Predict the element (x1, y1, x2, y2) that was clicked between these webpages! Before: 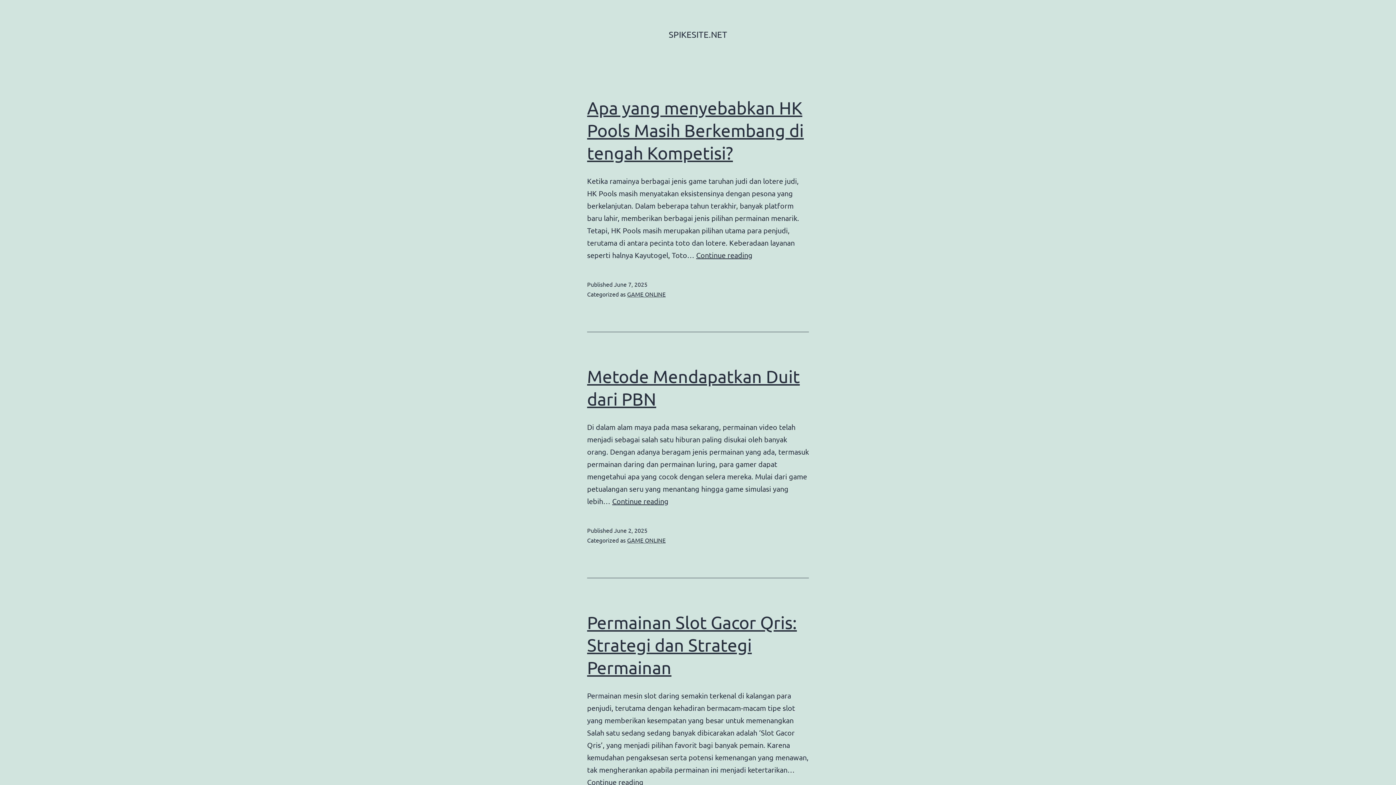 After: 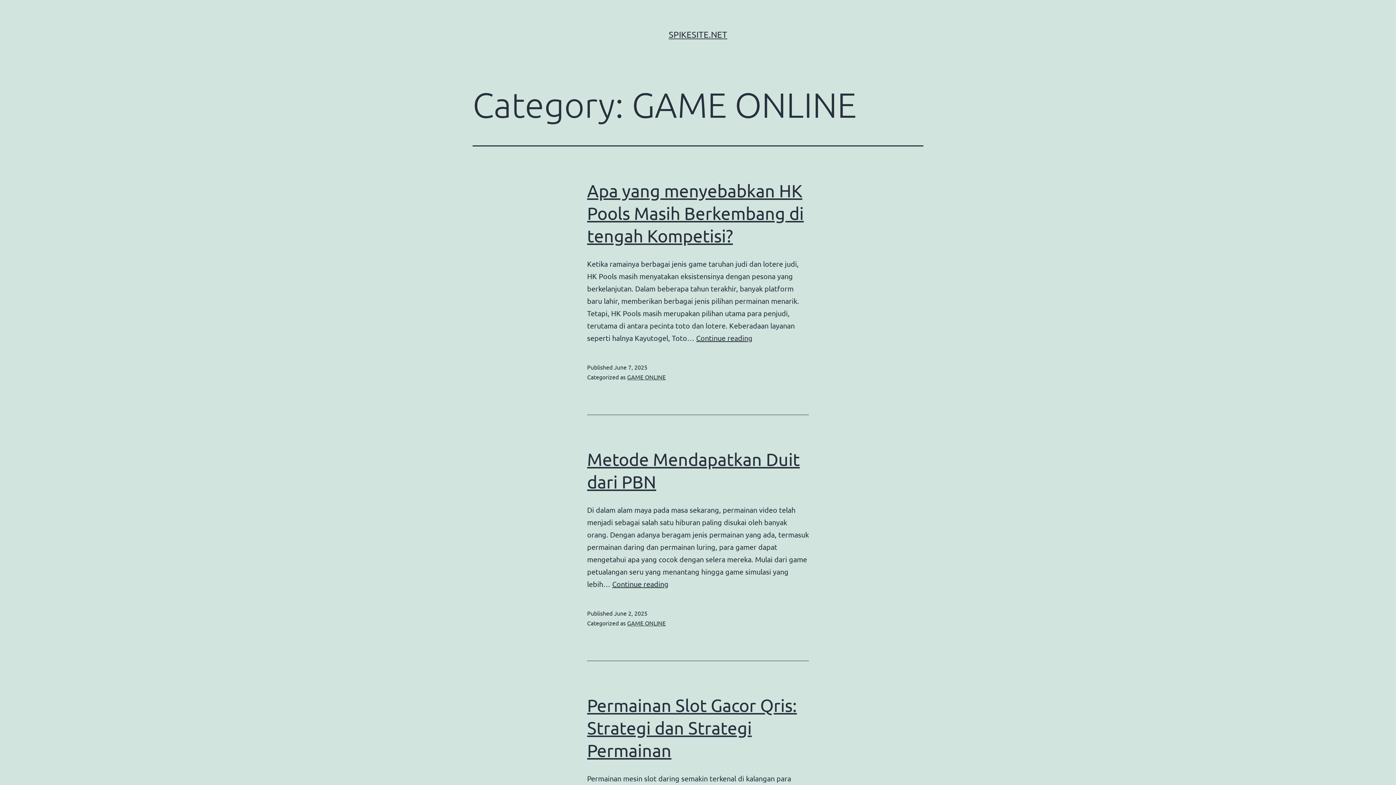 Action: bbox: (627, 290, 665, 297) label: GAME ONLINE